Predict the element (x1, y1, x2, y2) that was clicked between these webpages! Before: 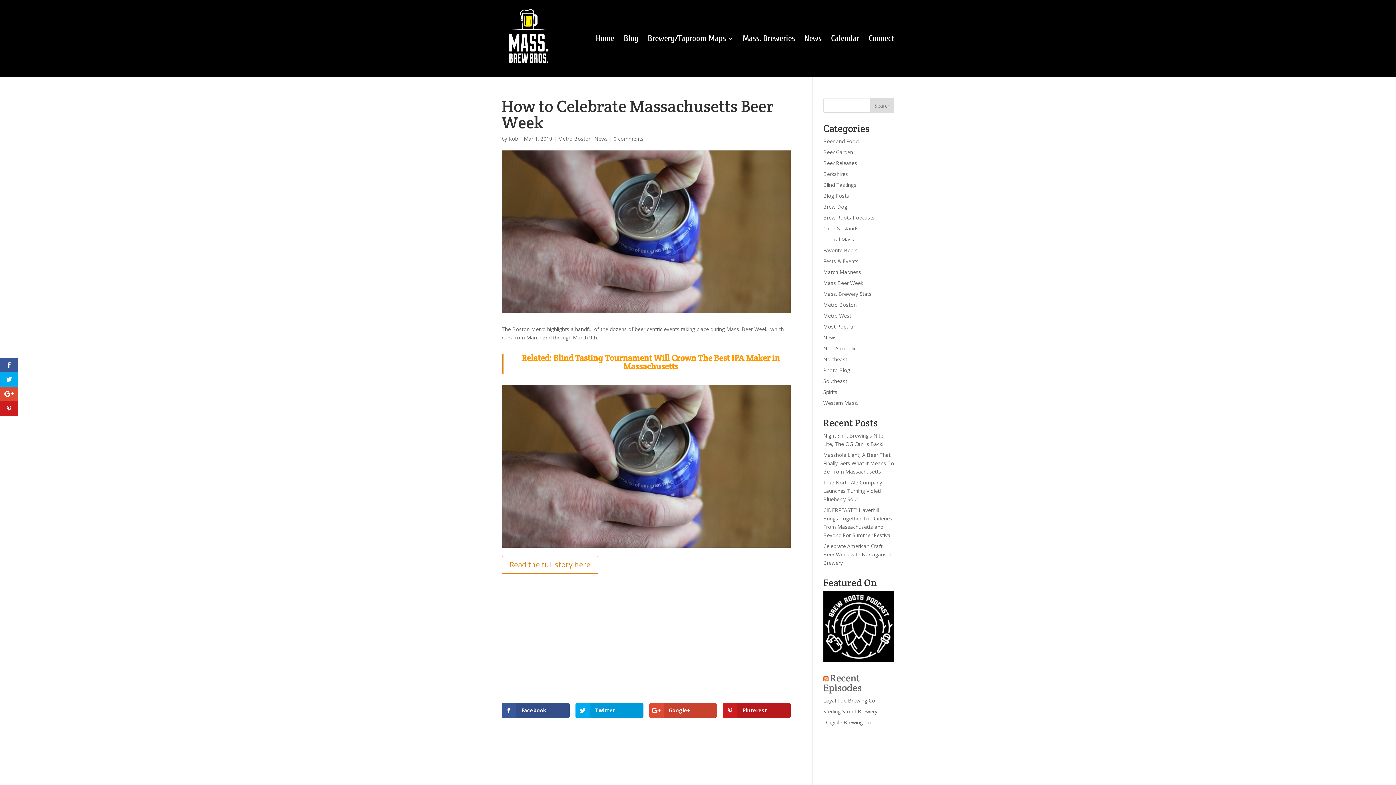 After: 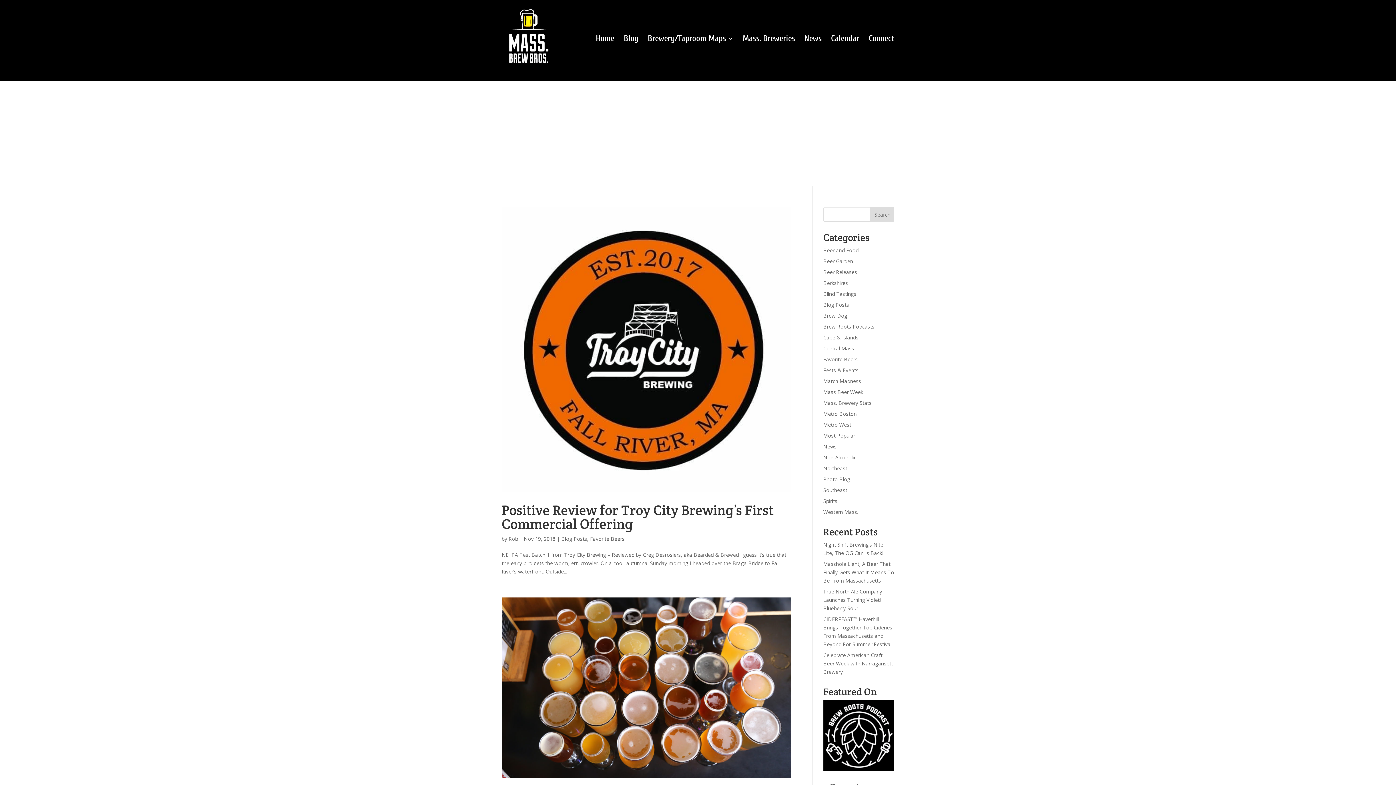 Action: bbox: (823, 246, 858, 253) label: Favorite Beers